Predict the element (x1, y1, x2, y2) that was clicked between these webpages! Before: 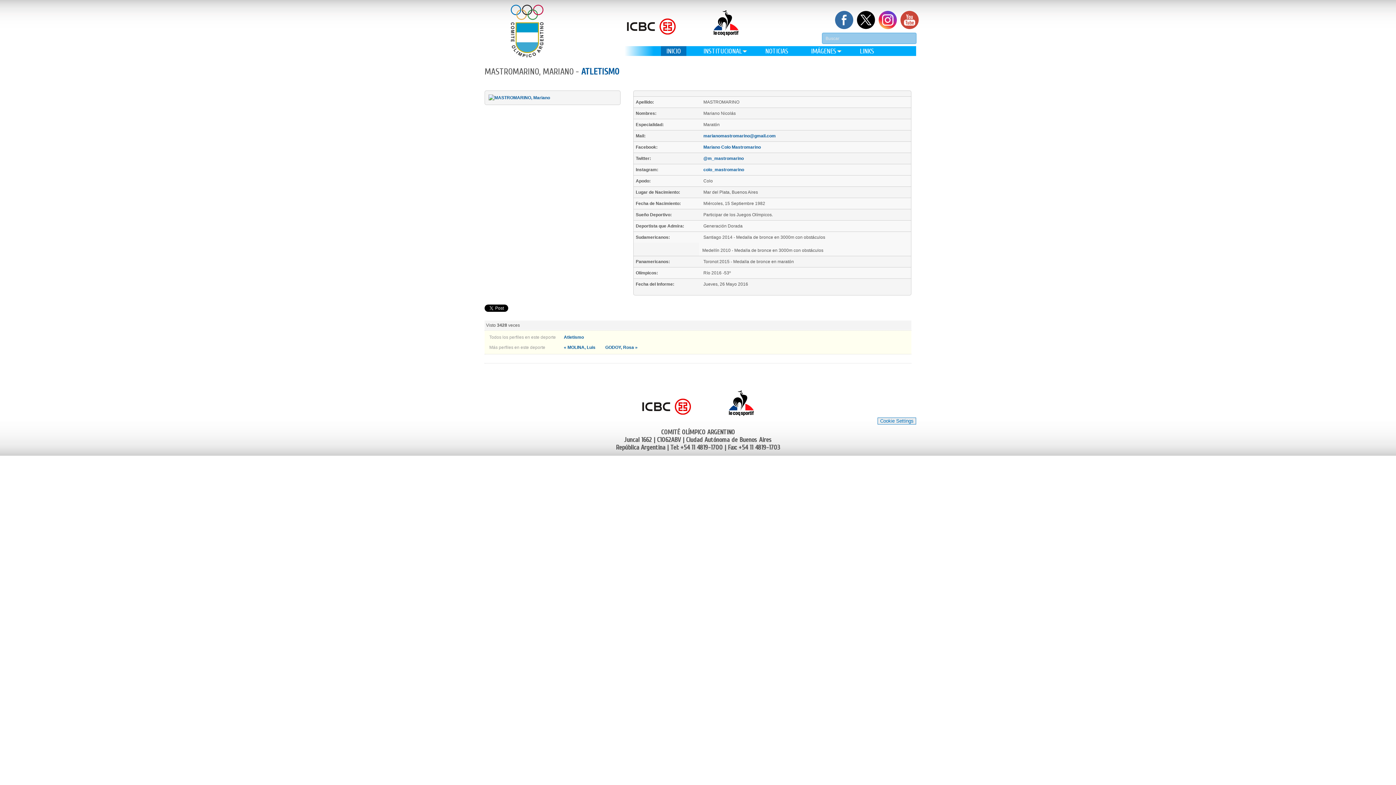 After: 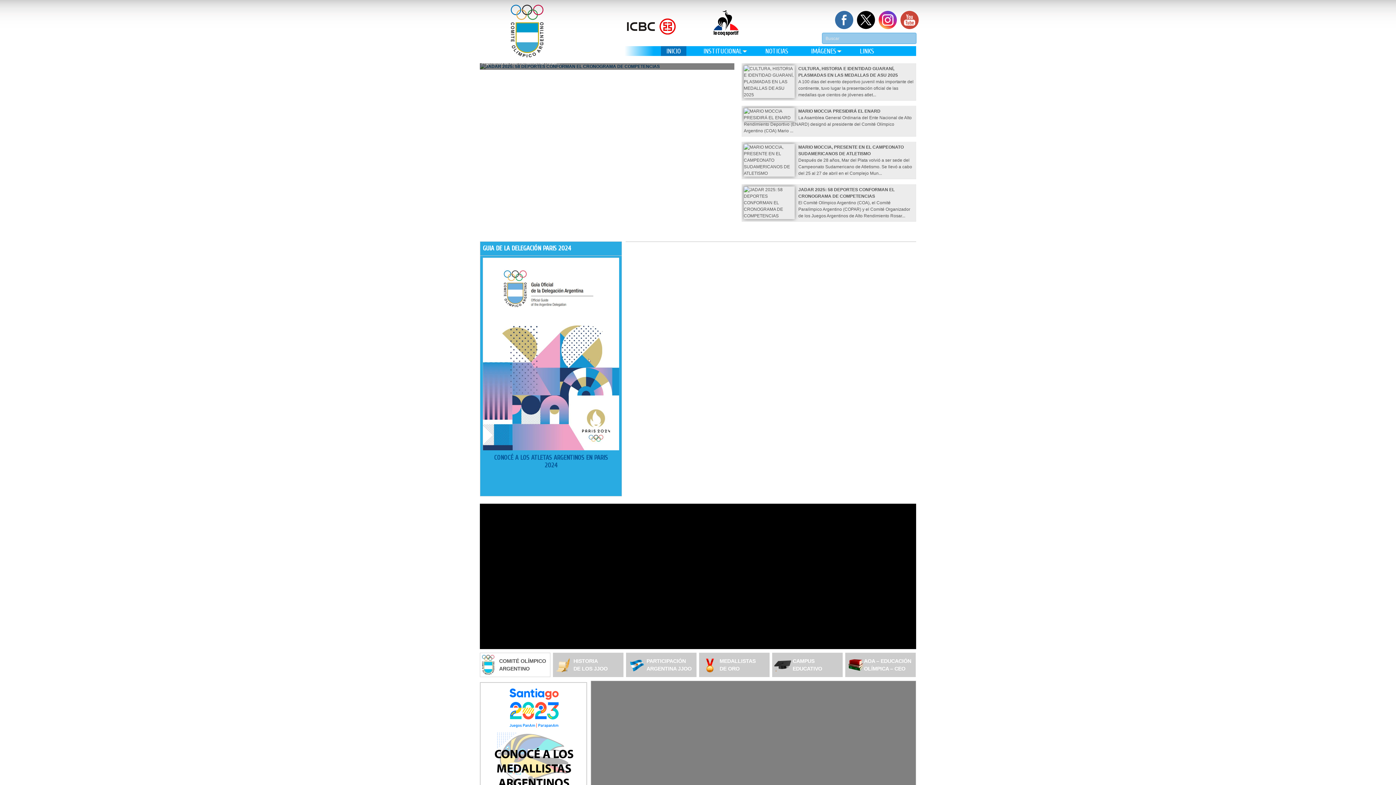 Action: label: INICIO bbox: (661, 46, 686, 56)